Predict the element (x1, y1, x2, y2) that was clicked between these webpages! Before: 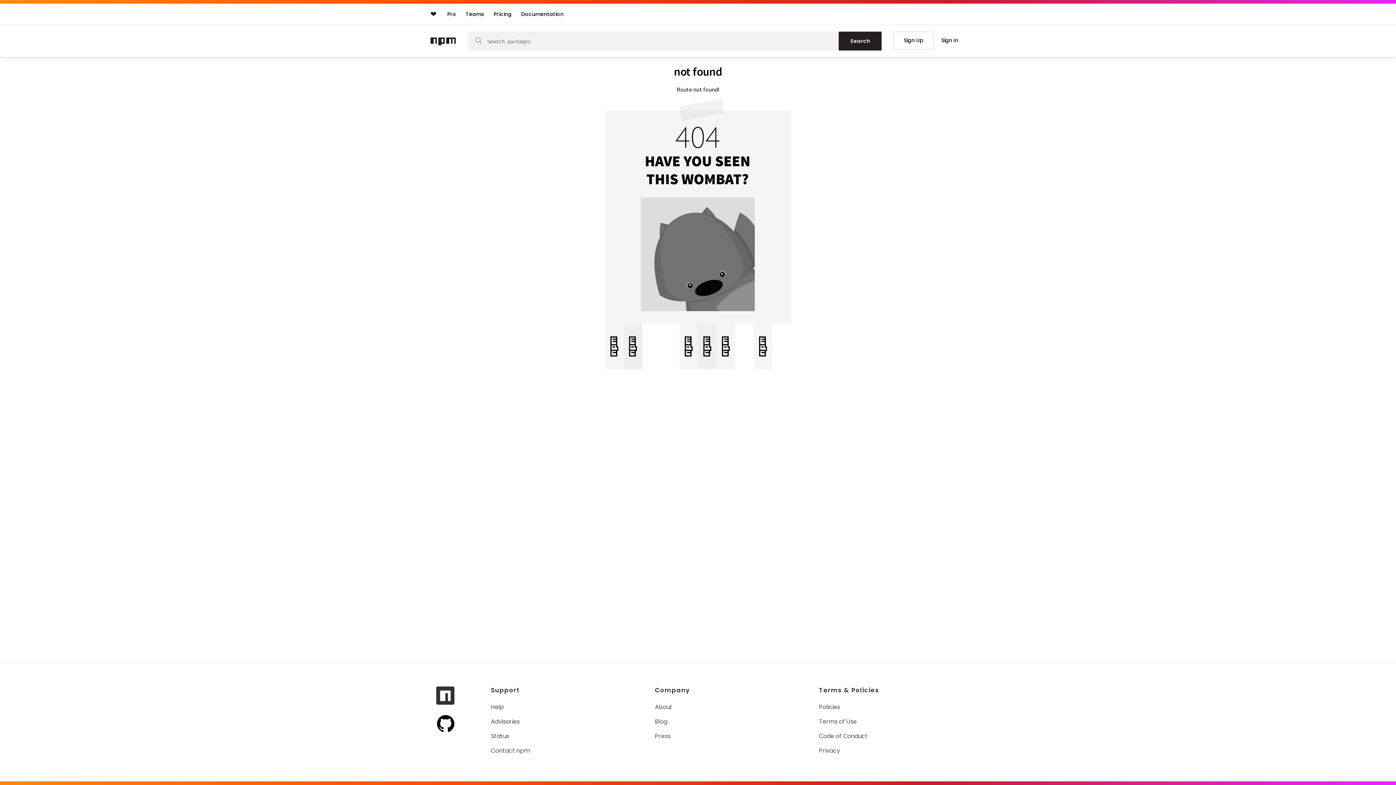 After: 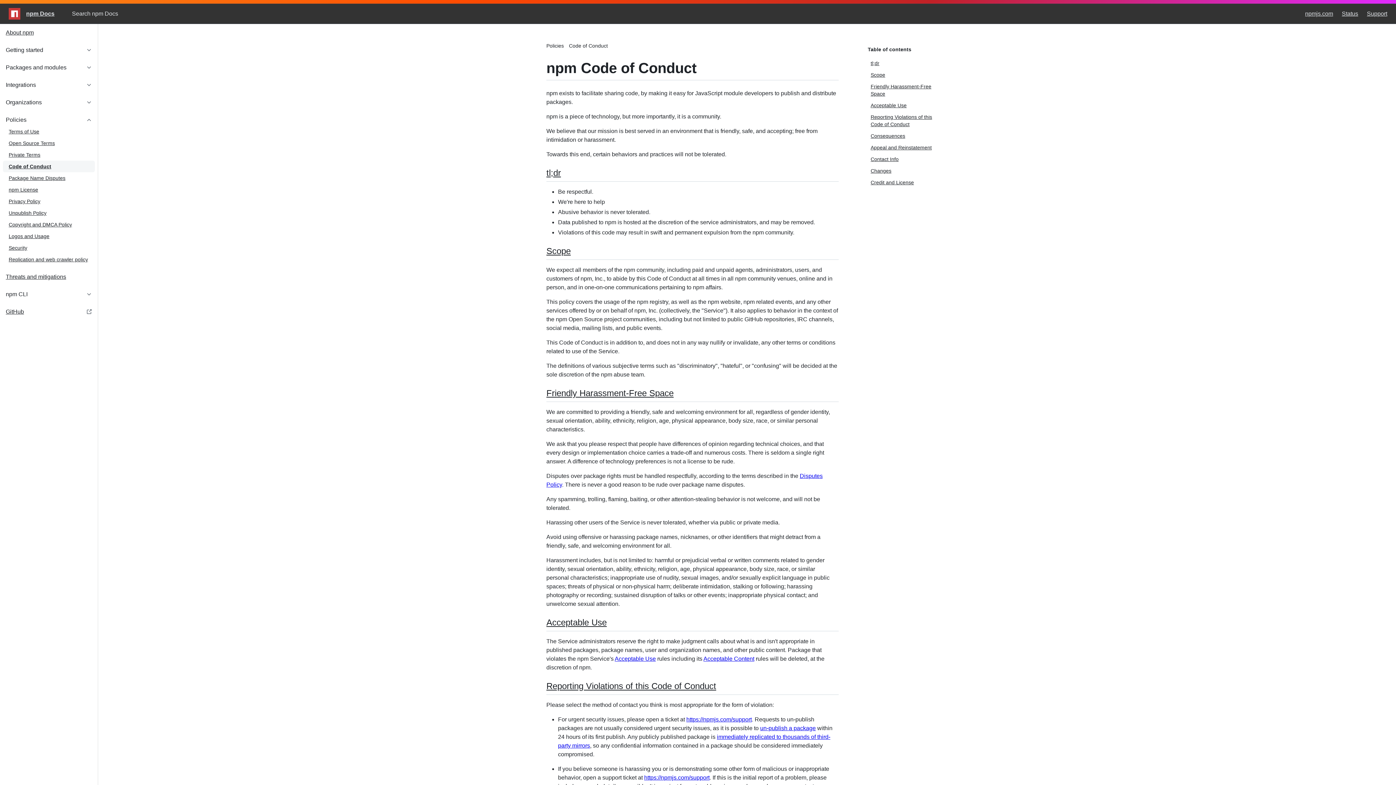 Action: label: Code of Conduct bbox: (819, 732, 869, 740)